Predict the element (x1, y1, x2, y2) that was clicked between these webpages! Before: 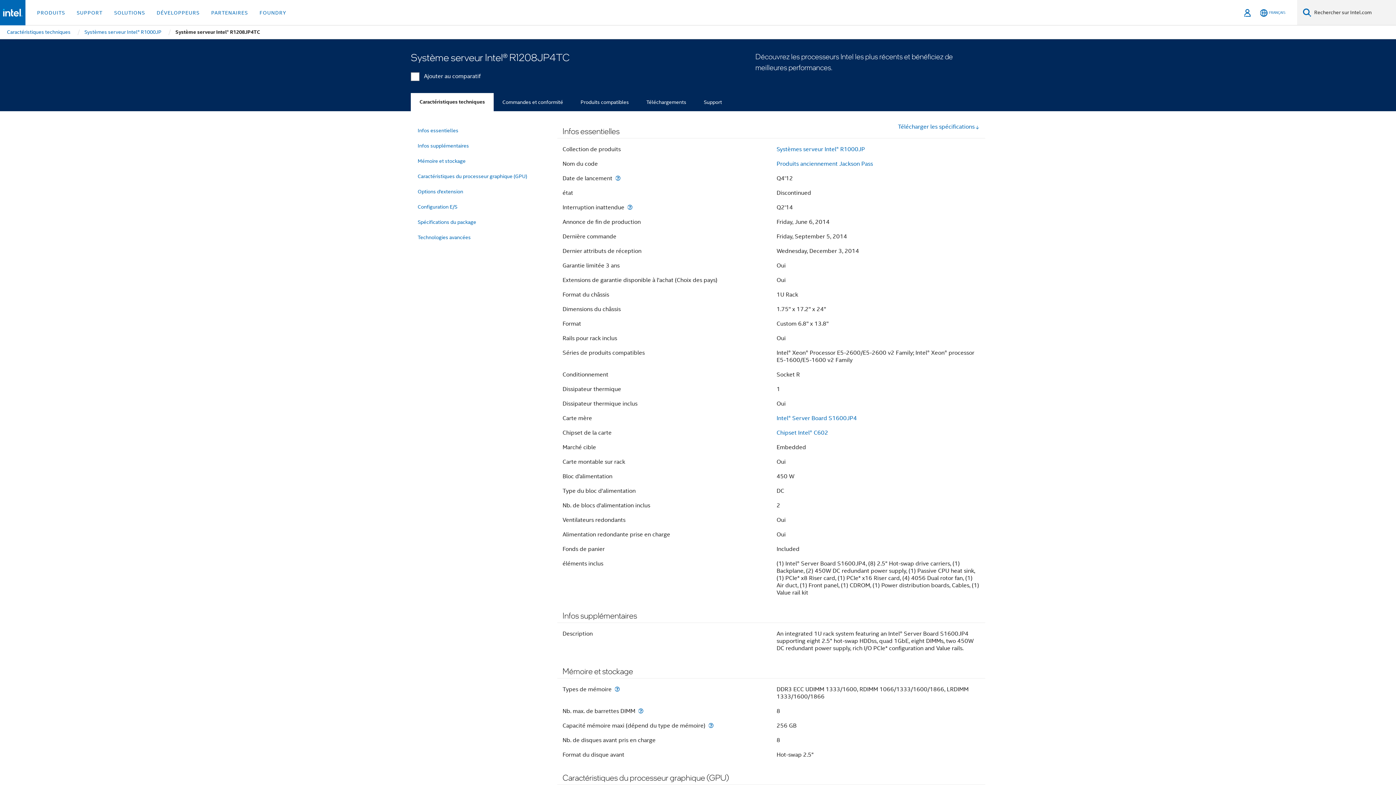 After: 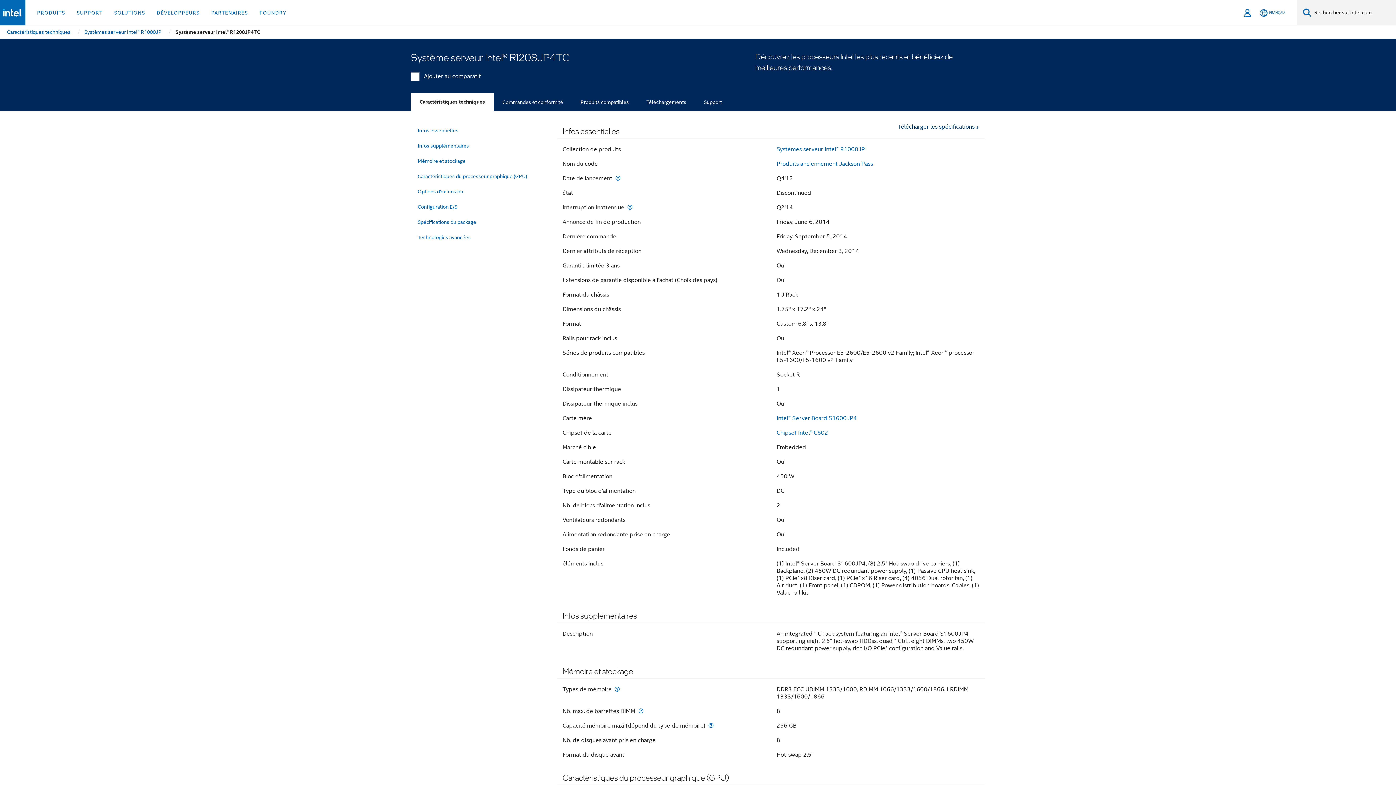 Action: bbox: (898, 123, 980, 130) label: Télécharger les spécifications